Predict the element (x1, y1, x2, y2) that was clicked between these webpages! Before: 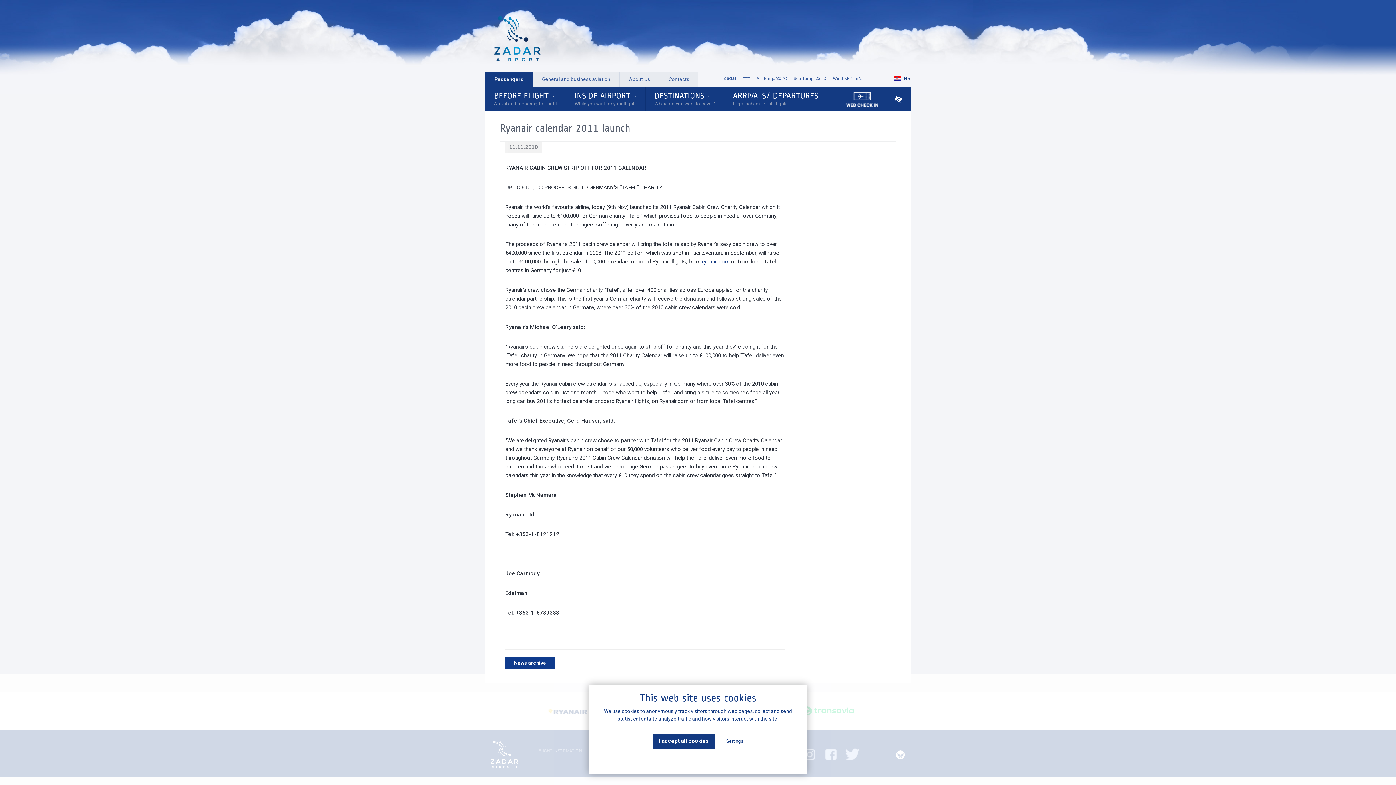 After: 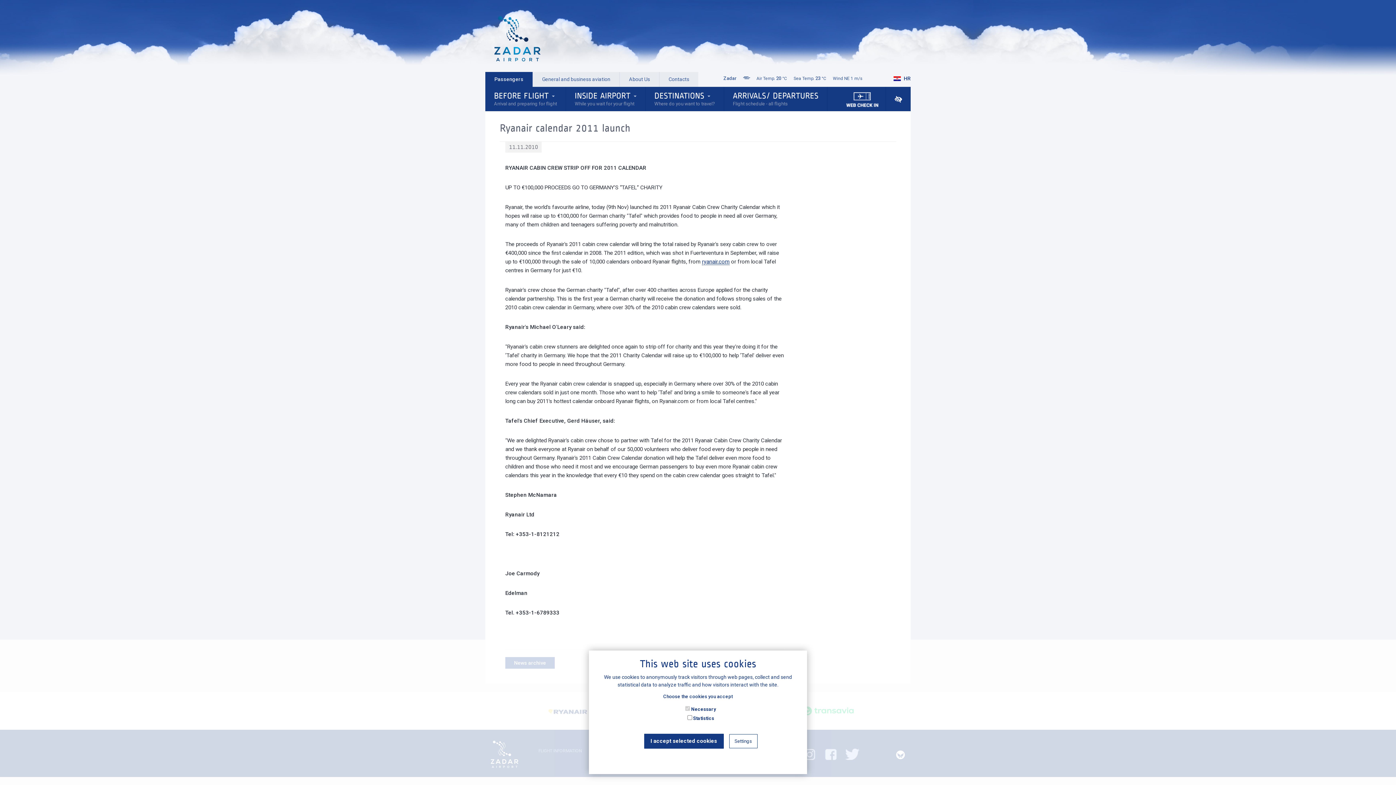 Action: label: Settings bbox: (720, 734, 749, 748)